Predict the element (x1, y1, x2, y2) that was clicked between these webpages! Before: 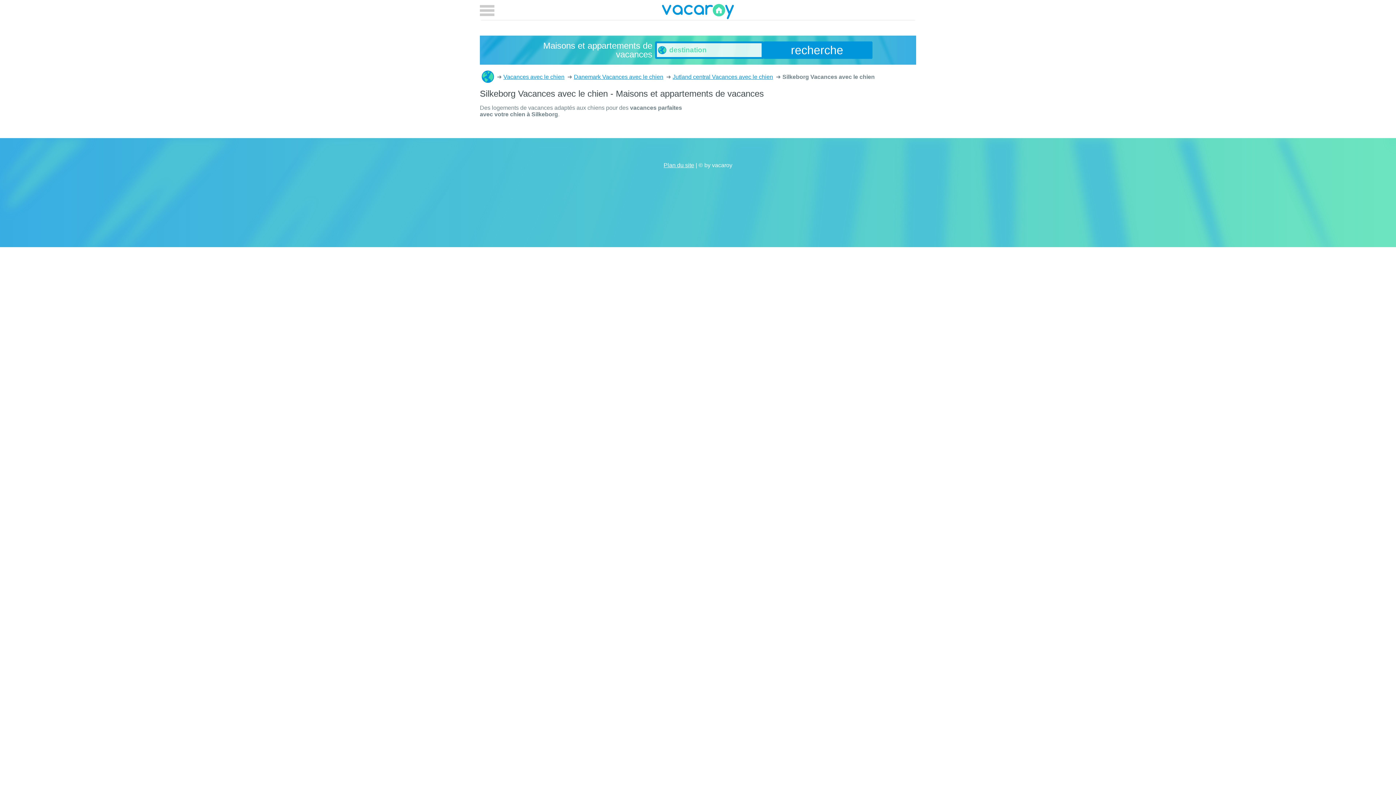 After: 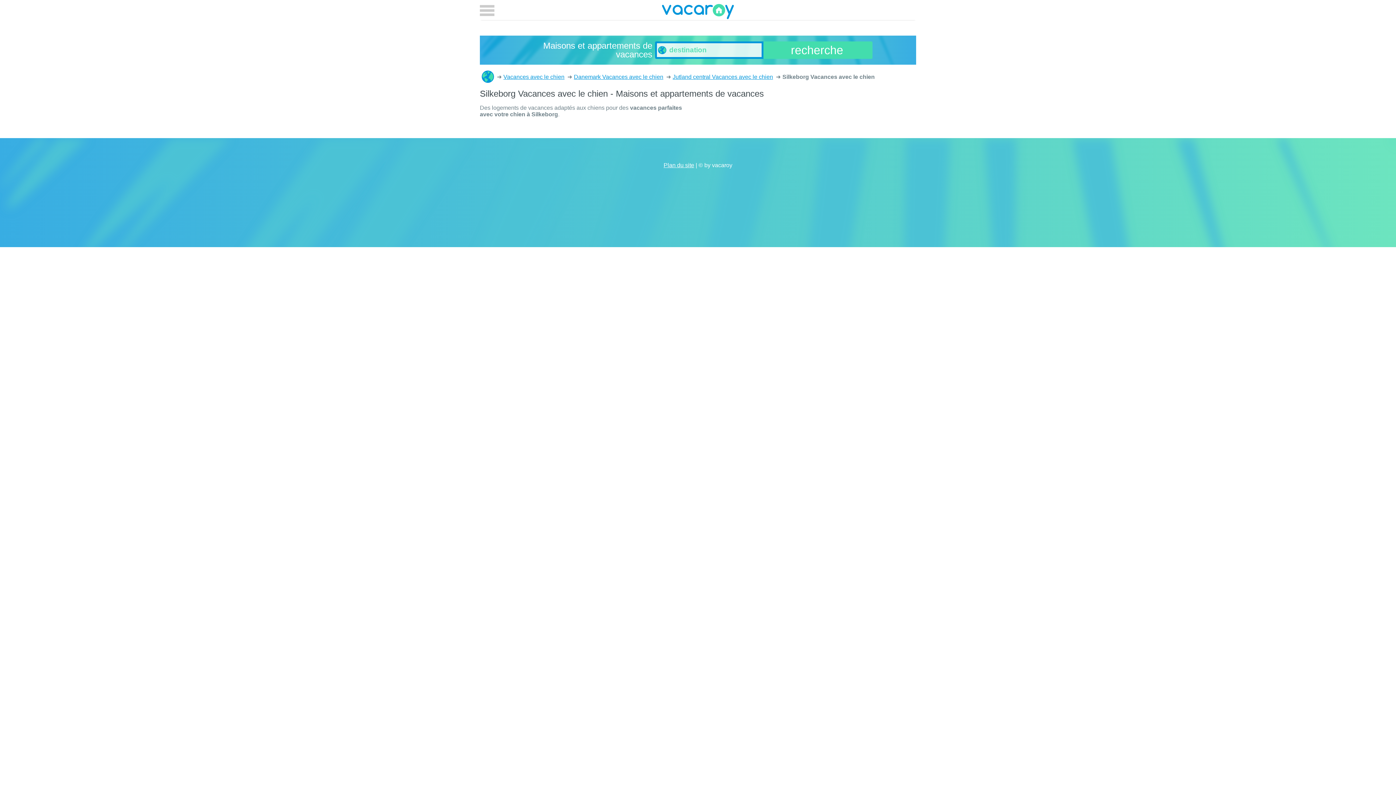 Action: bbox: (763, 41, 872, 58) label: recherche